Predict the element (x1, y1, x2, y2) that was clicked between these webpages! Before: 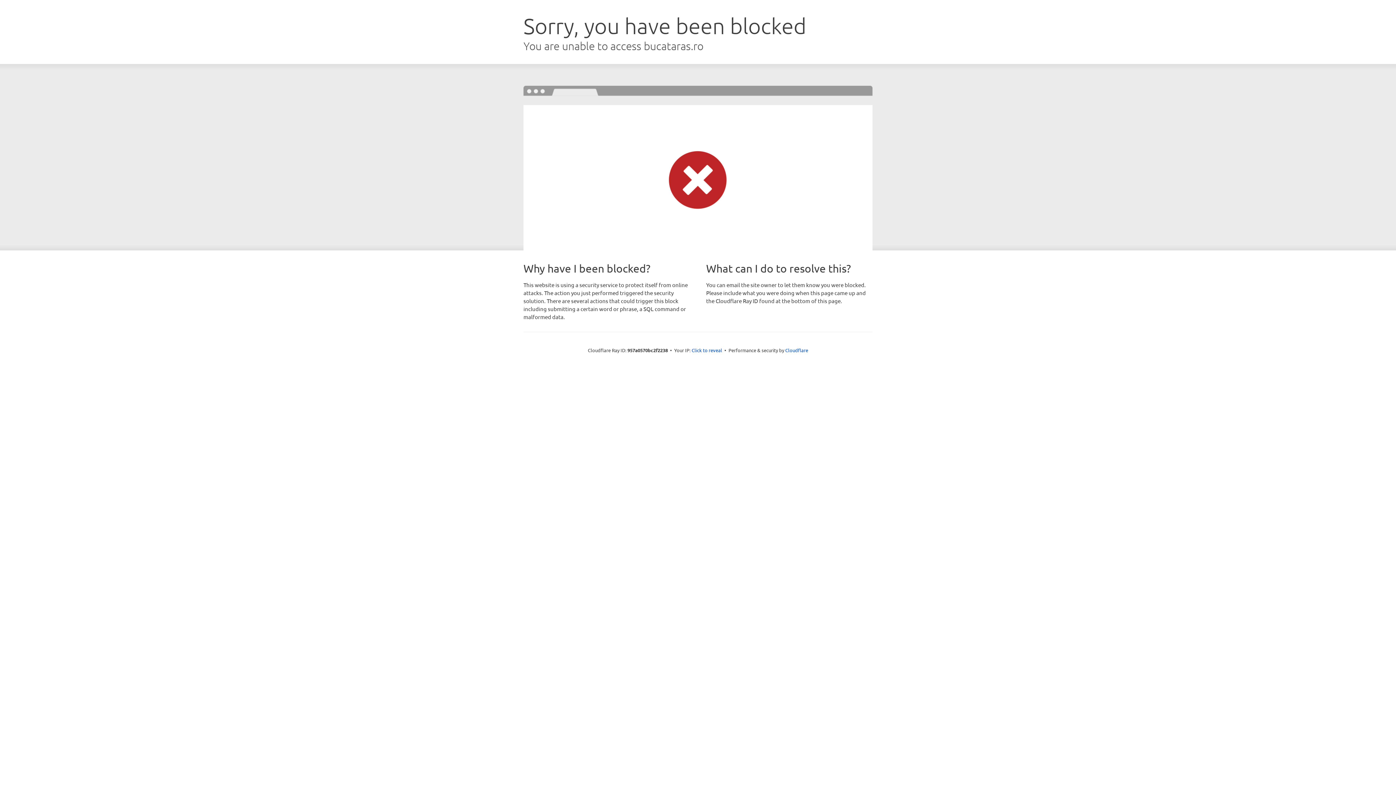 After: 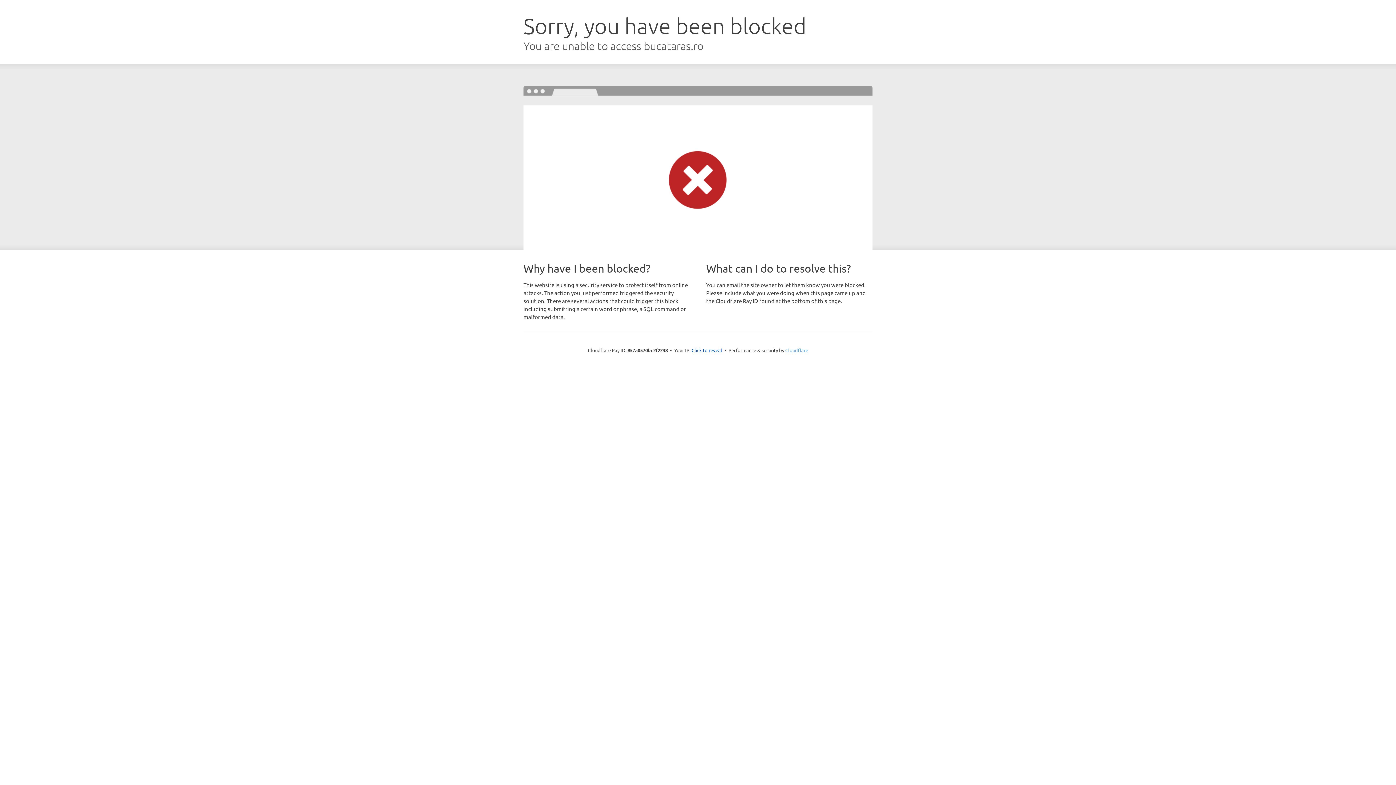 Action: bbox: (785, 347, 808, 353) label: Cloudflare